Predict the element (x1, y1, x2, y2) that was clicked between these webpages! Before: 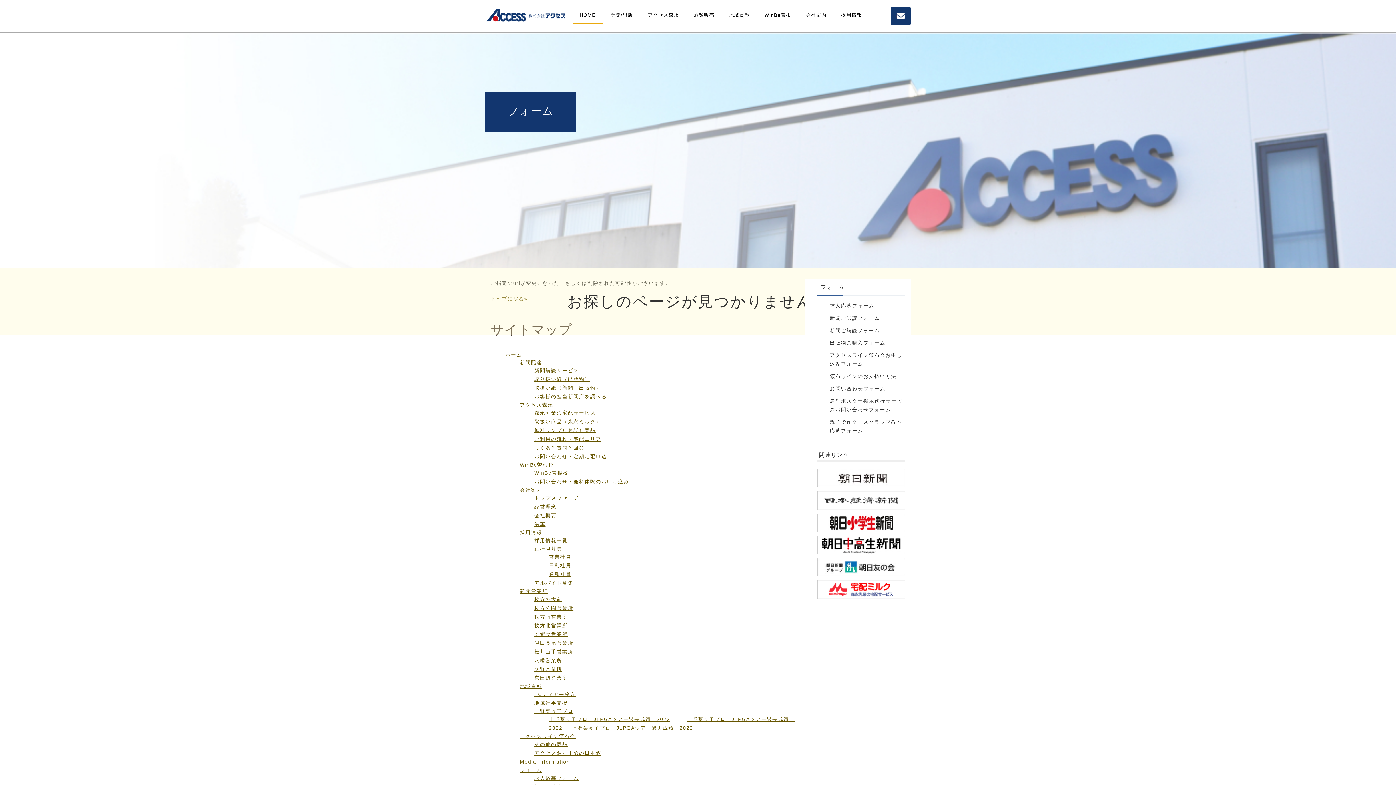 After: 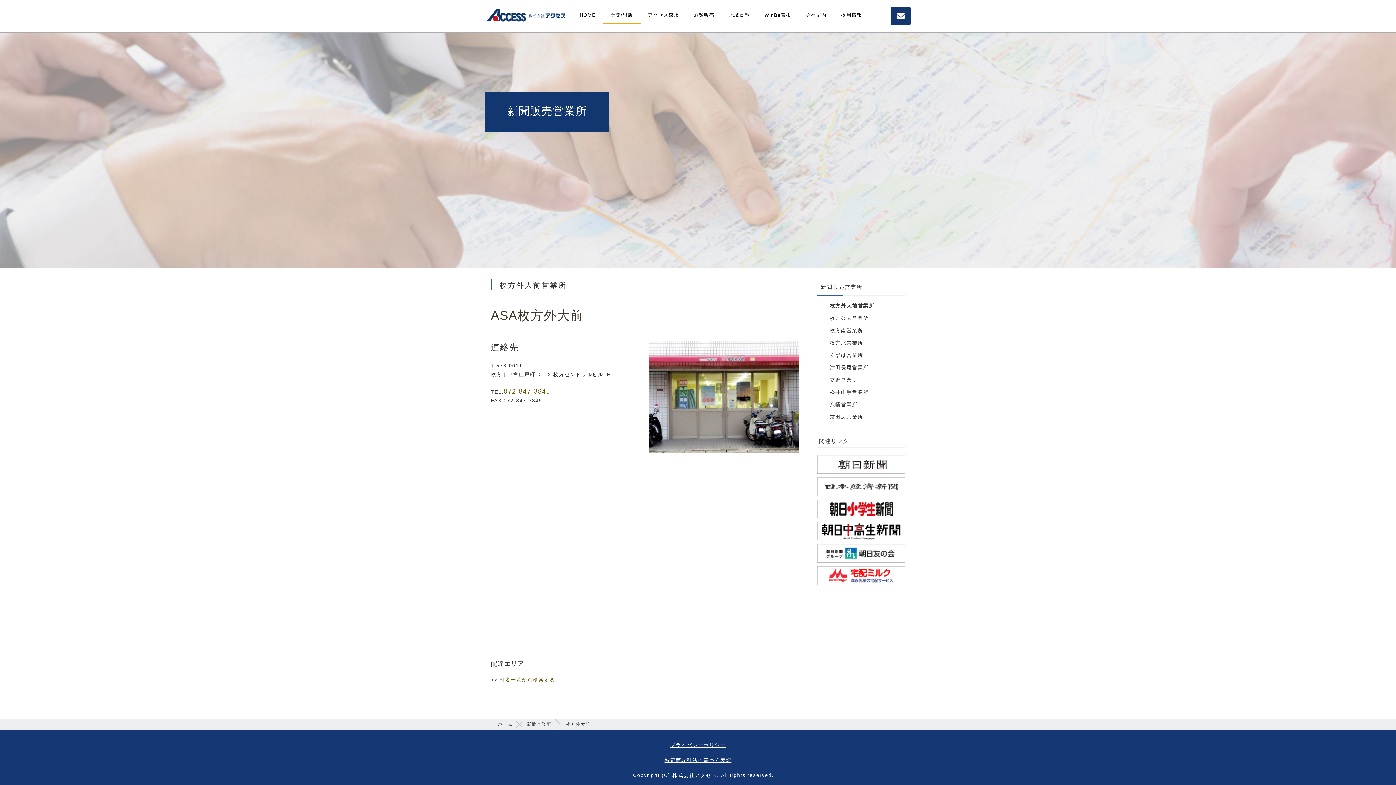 Action: bbox: (534, 597, 562, 602) label: 枚方外大前